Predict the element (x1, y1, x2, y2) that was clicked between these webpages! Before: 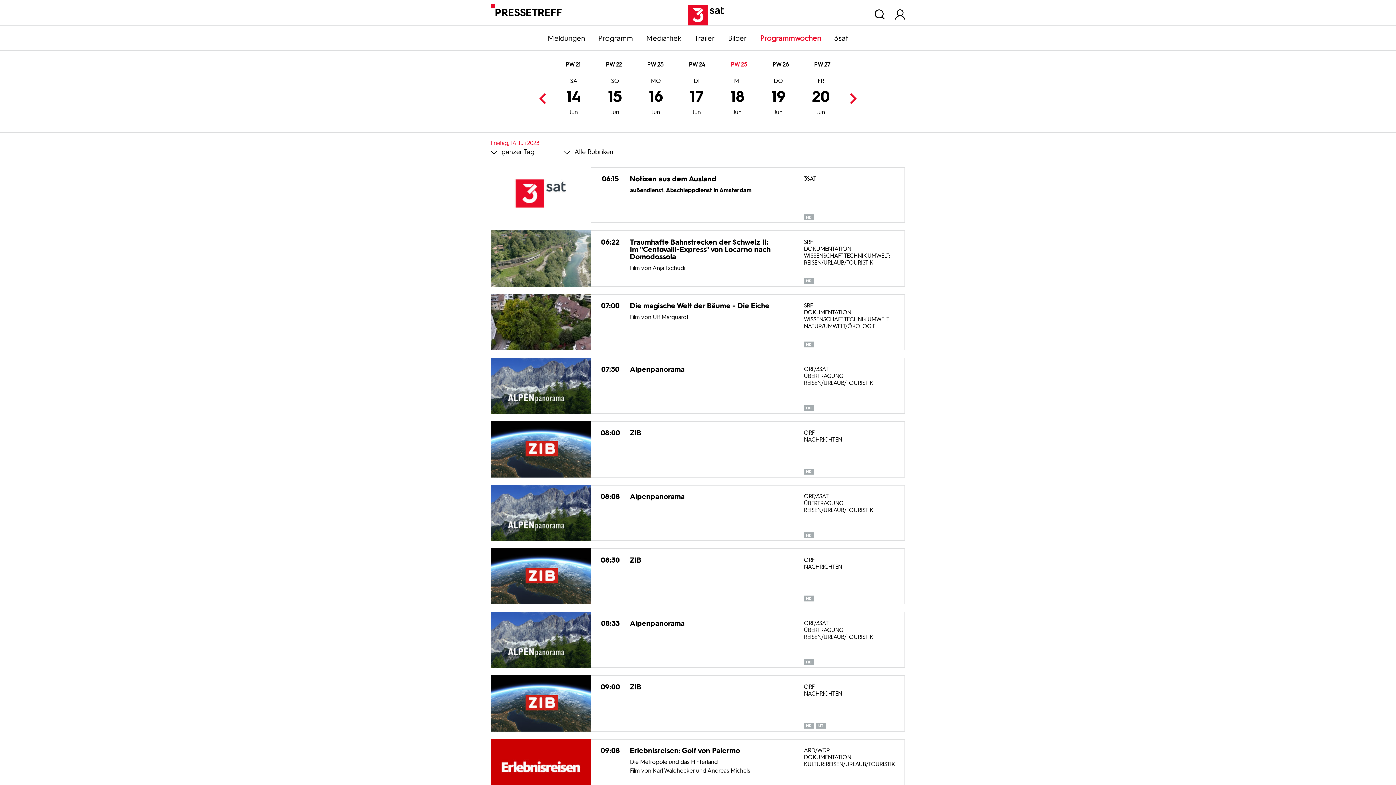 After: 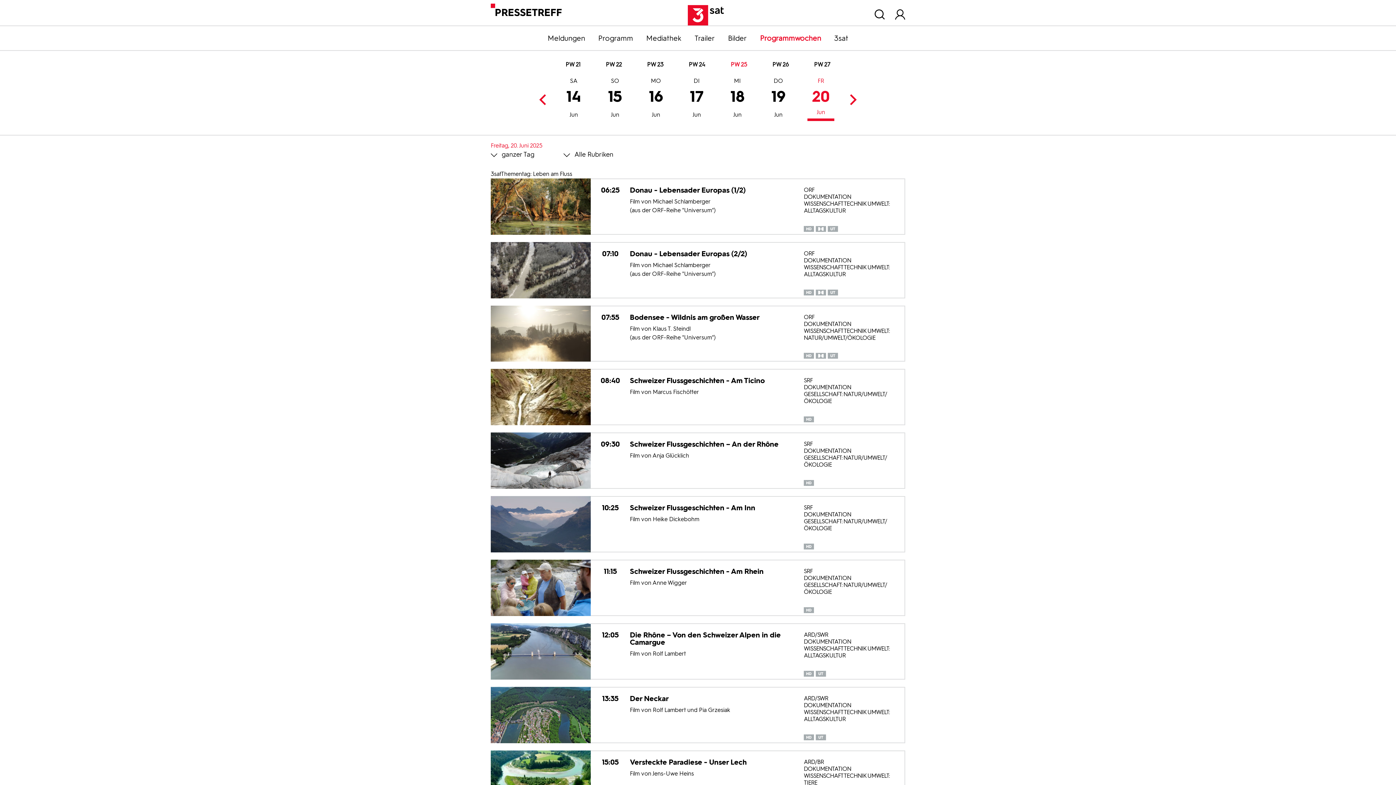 Action: label: 20
Jun
FR bbox: (807, 78, 834, 118)